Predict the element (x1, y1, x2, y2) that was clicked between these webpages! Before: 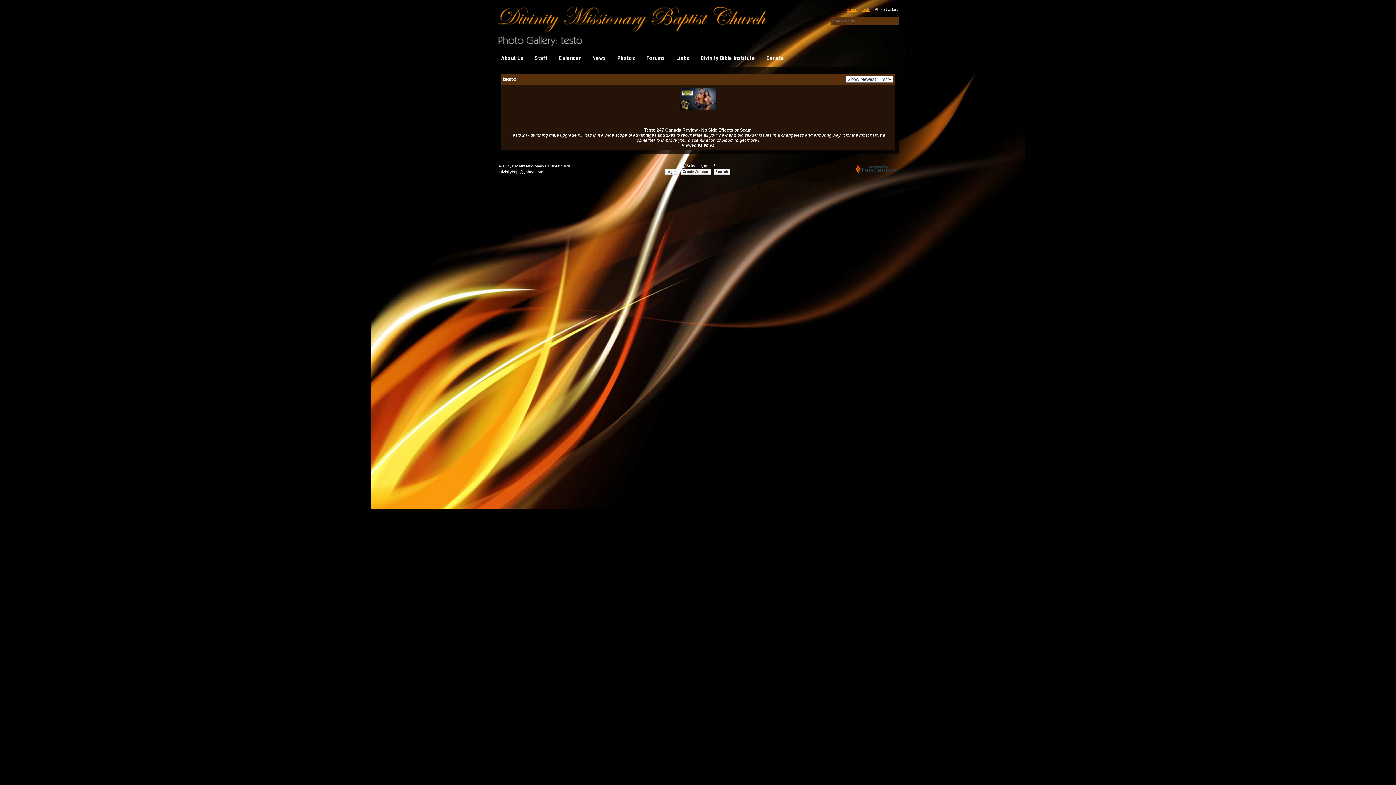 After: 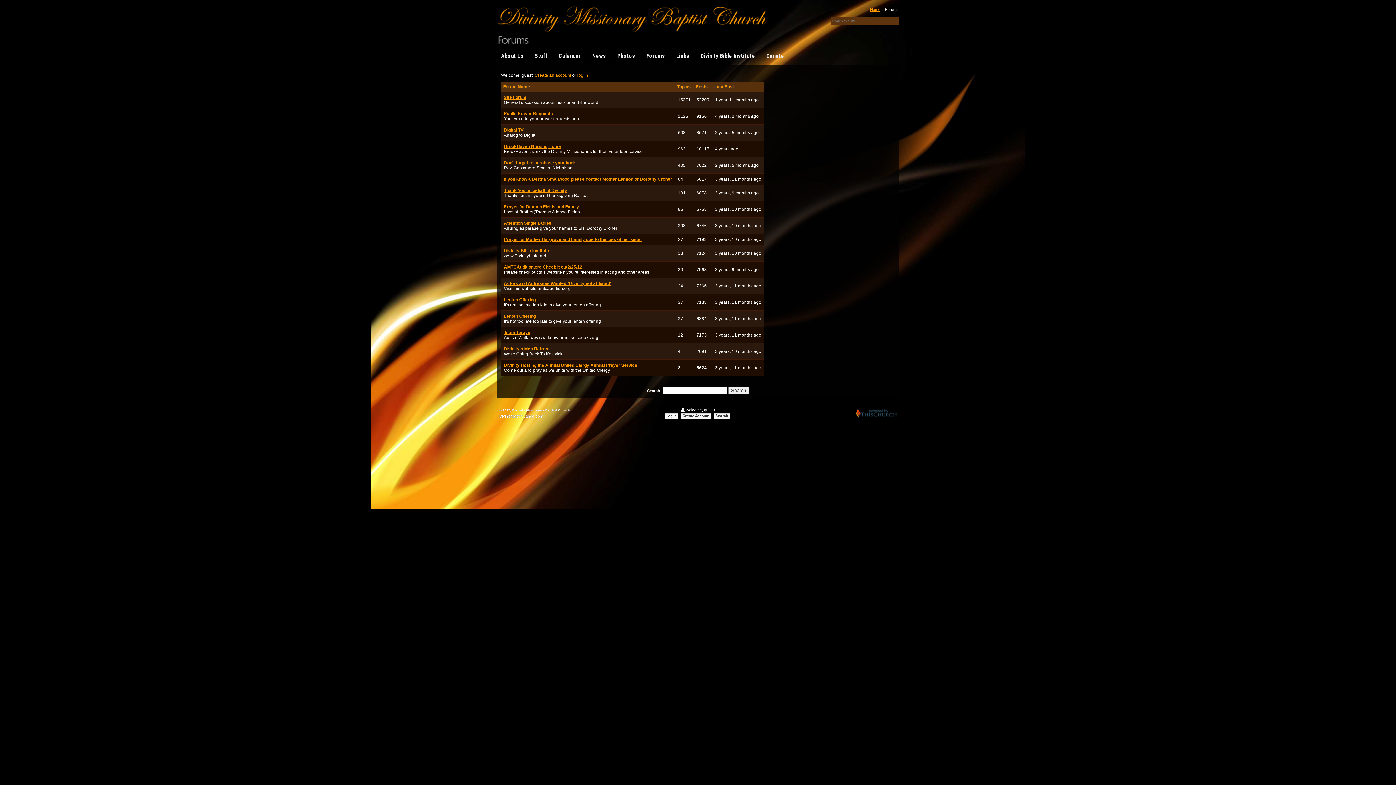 Action: label: Forums bbox: (646, 54, 669, 61)